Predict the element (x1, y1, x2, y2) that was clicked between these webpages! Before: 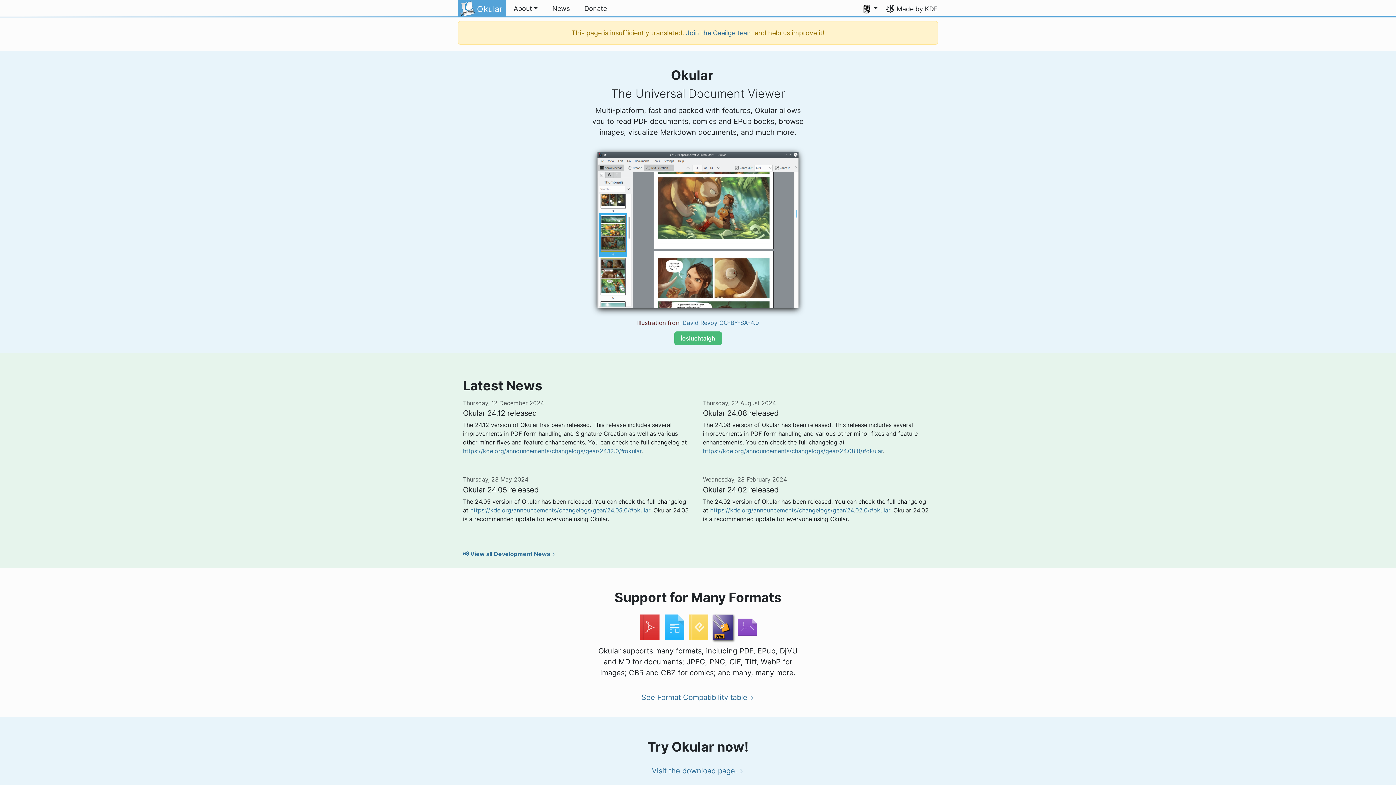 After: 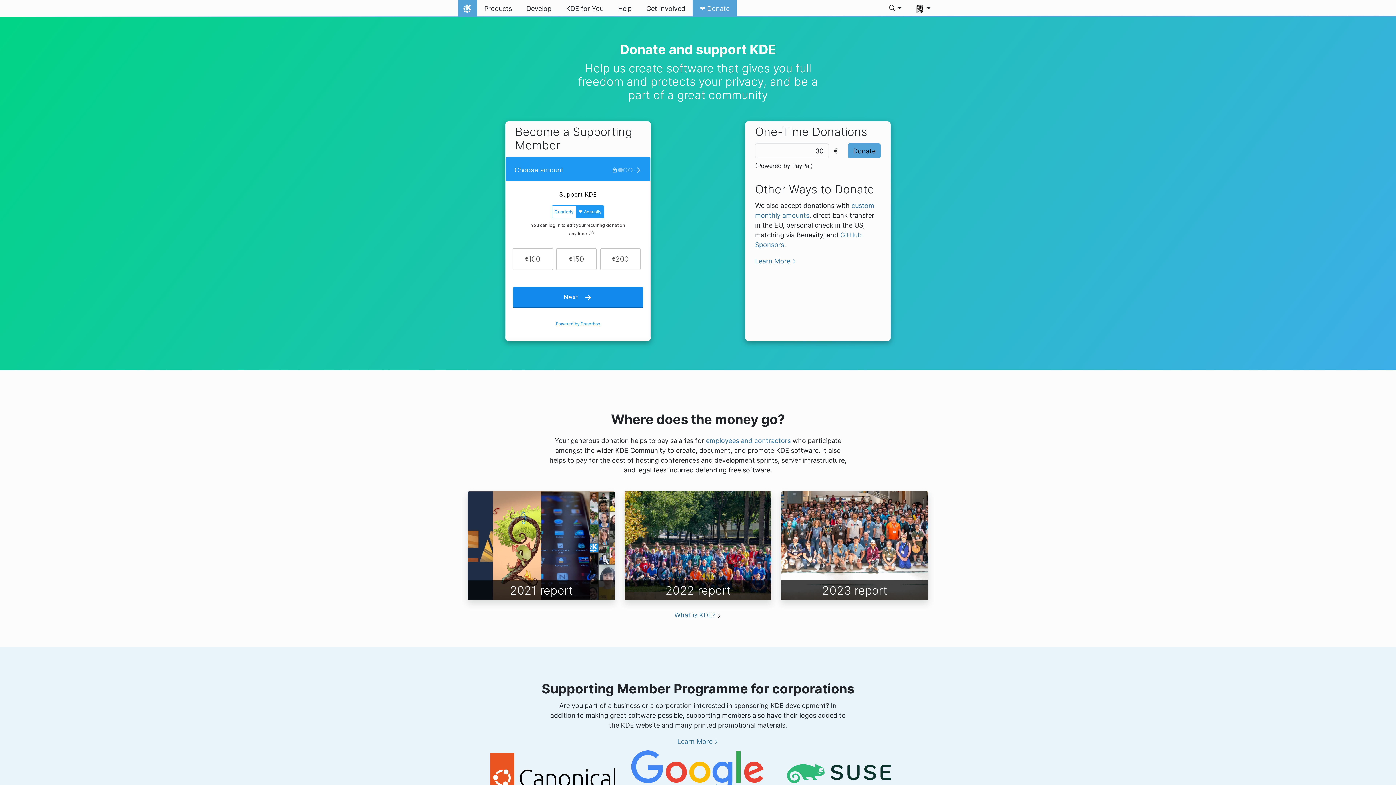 Action: bbox: (577, 0, 614, 17) label: Donate